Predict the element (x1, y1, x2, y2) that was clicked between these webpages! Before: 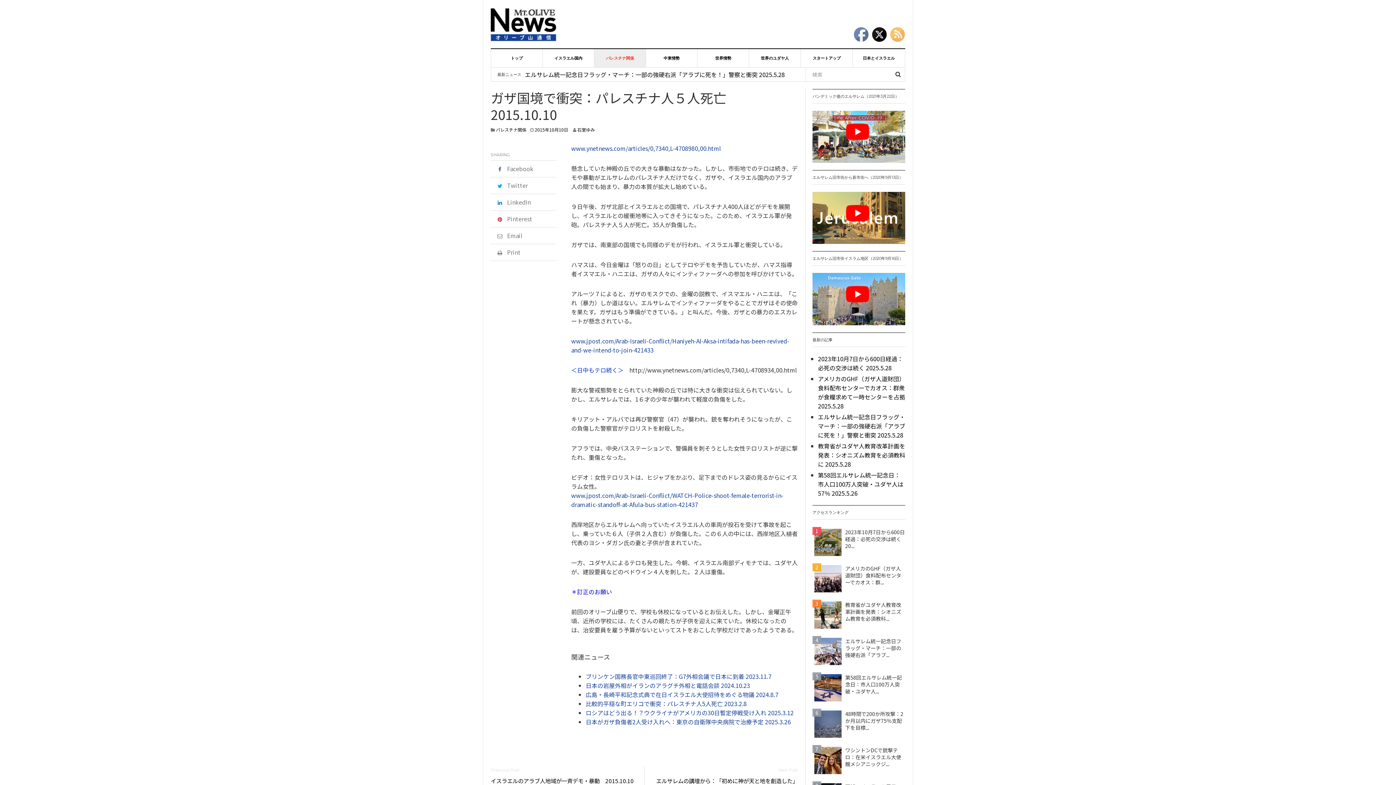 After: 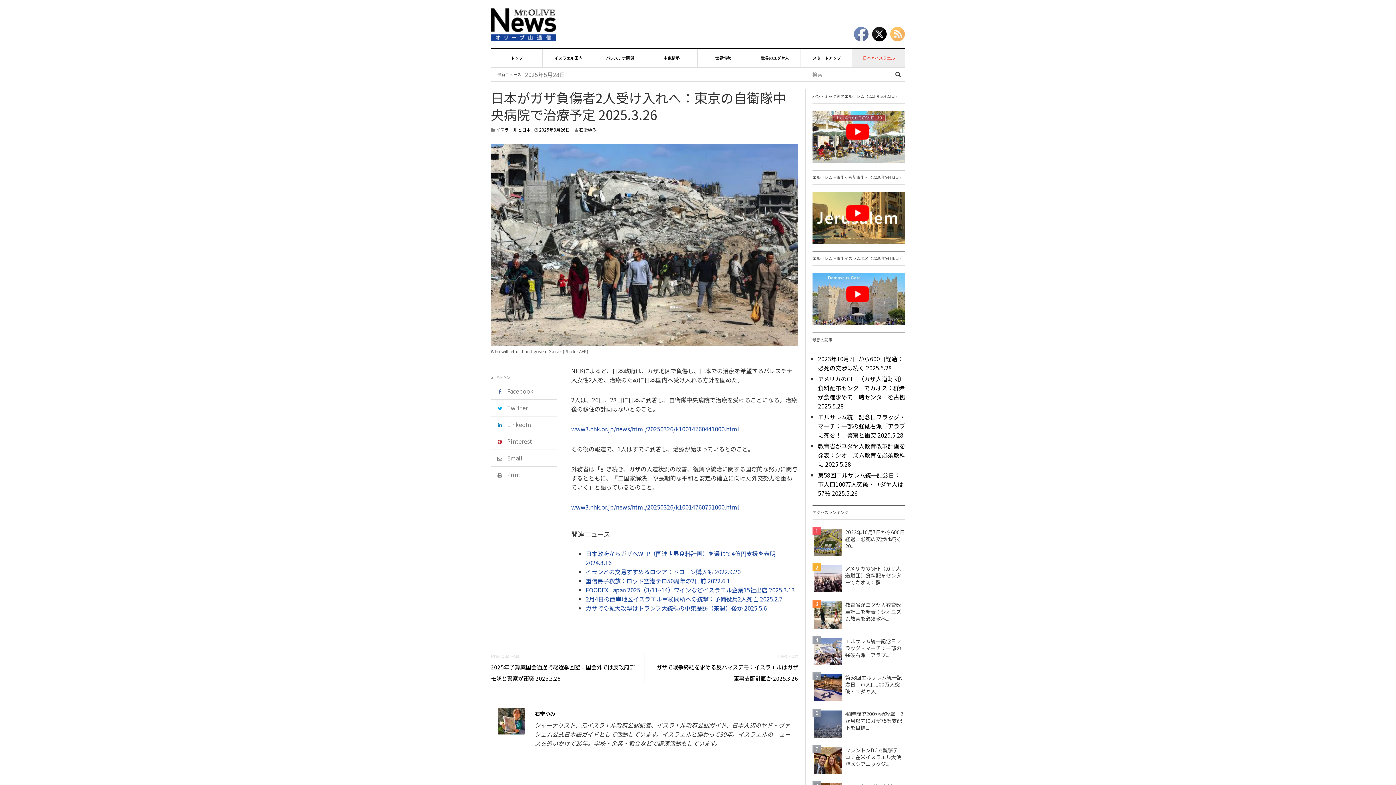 Action: bbox: (585, 717, 791, 726) label: 日本がガザ負傷者2人受け入れへ：東京の自衛隊中央病院で治療予定 2025.3.26